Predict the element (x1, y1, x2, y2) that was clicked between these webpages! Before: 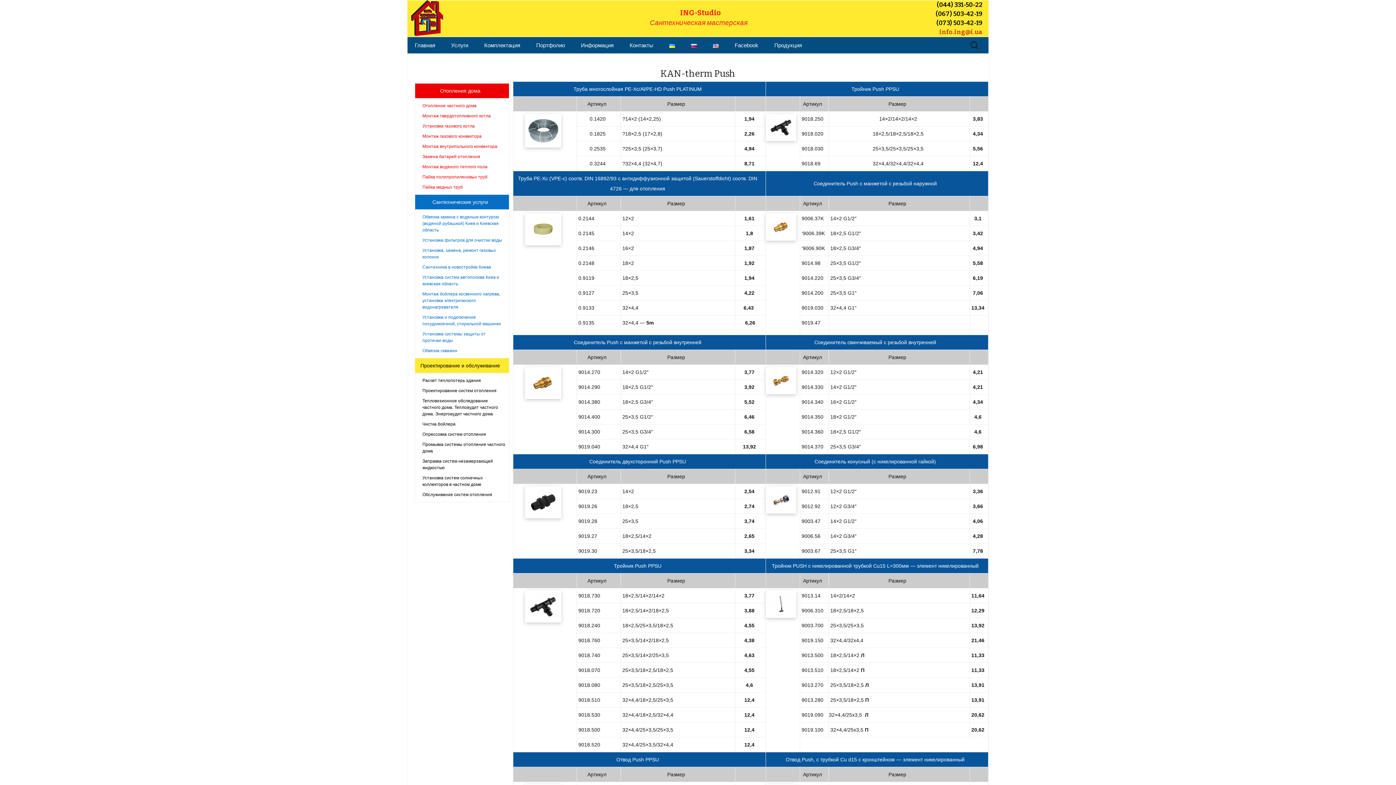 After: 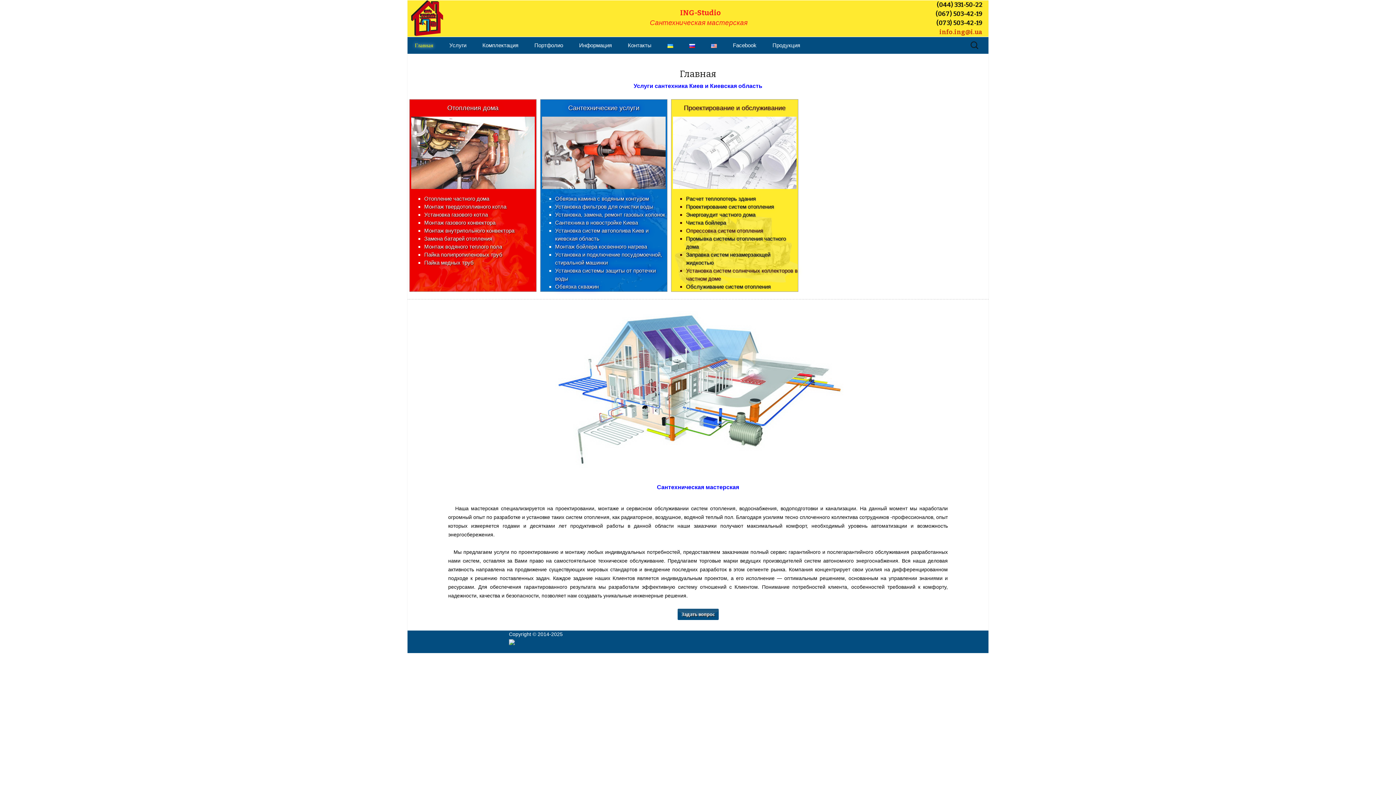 Action: bbox: (407, 37, 442, 53) label: Главная